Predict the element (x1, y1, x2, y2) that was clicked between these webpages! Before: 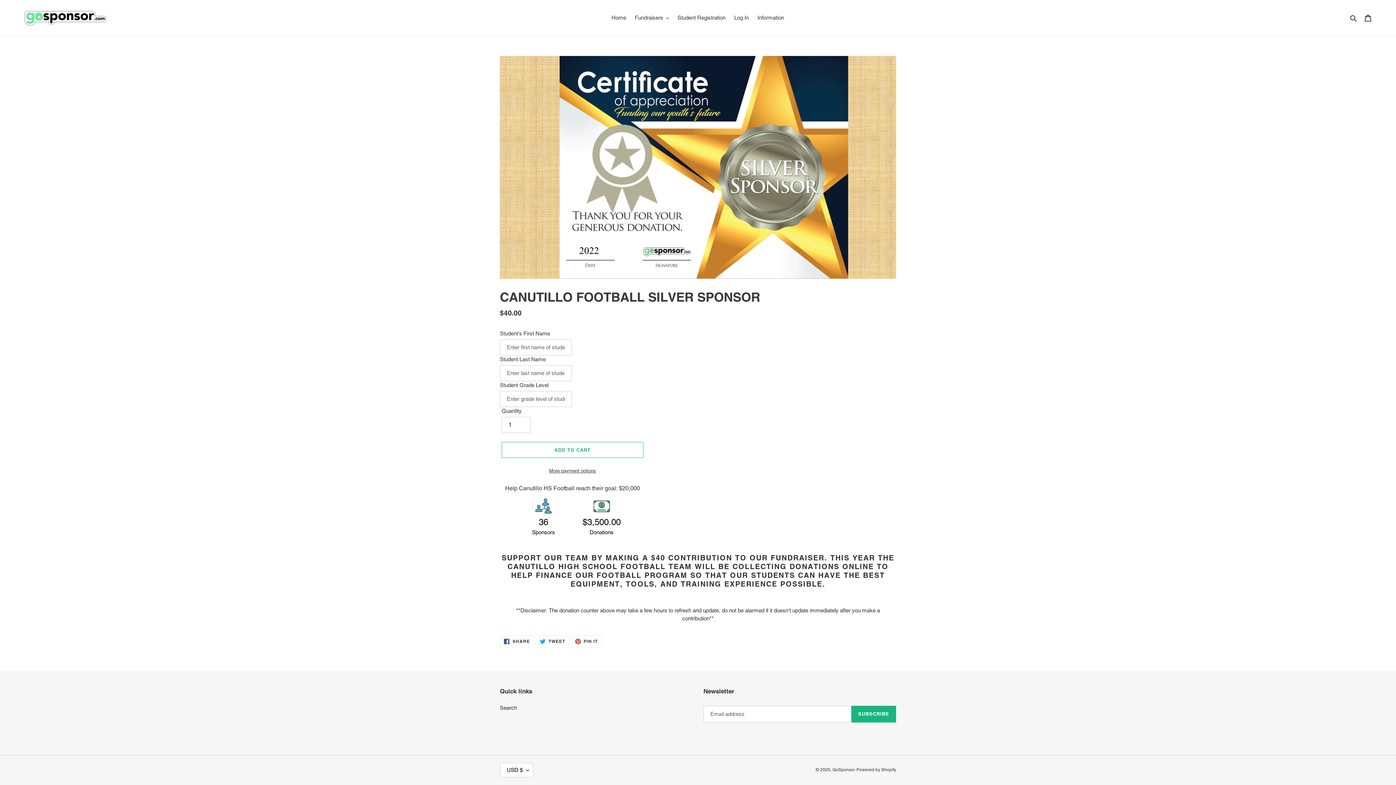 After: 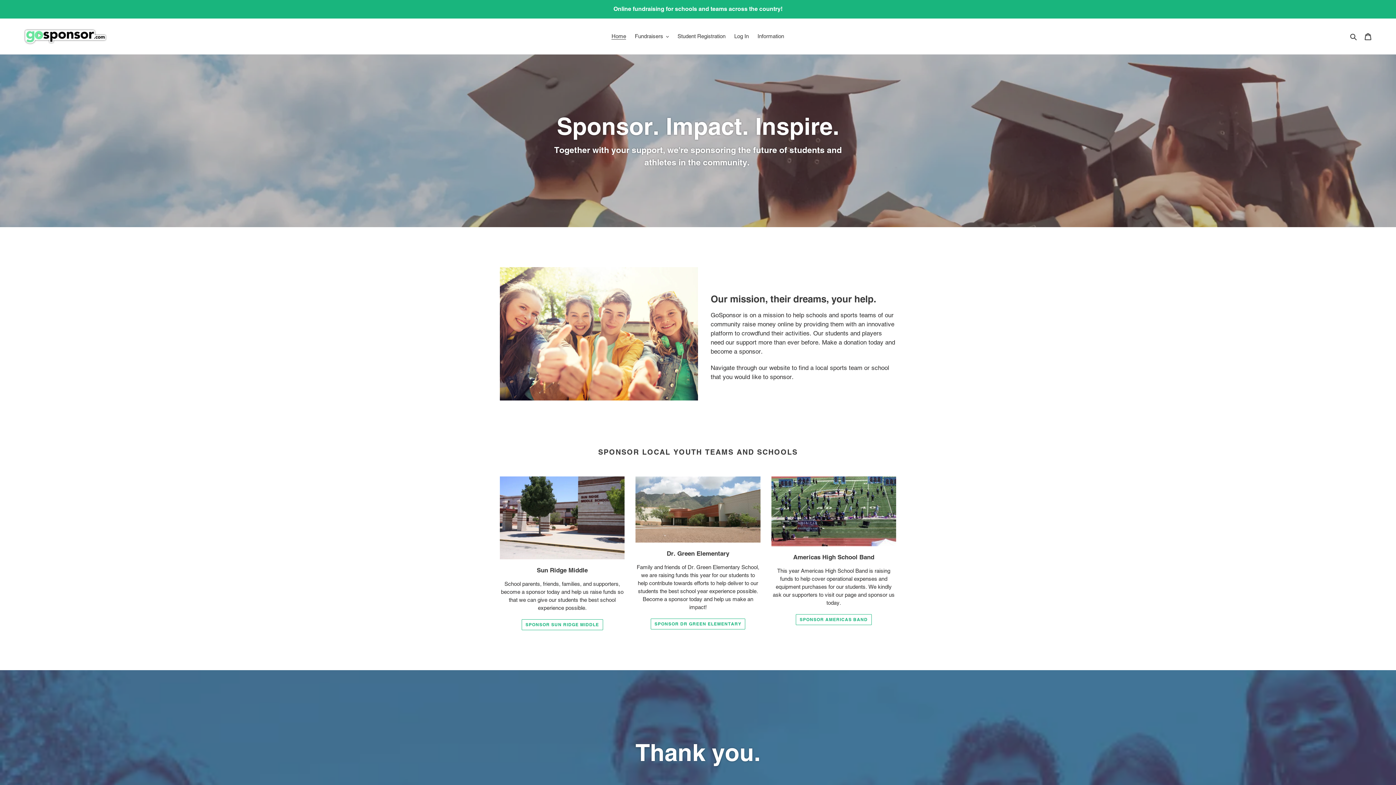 Action: label: Home bbox: (608, 12, 629, 22)